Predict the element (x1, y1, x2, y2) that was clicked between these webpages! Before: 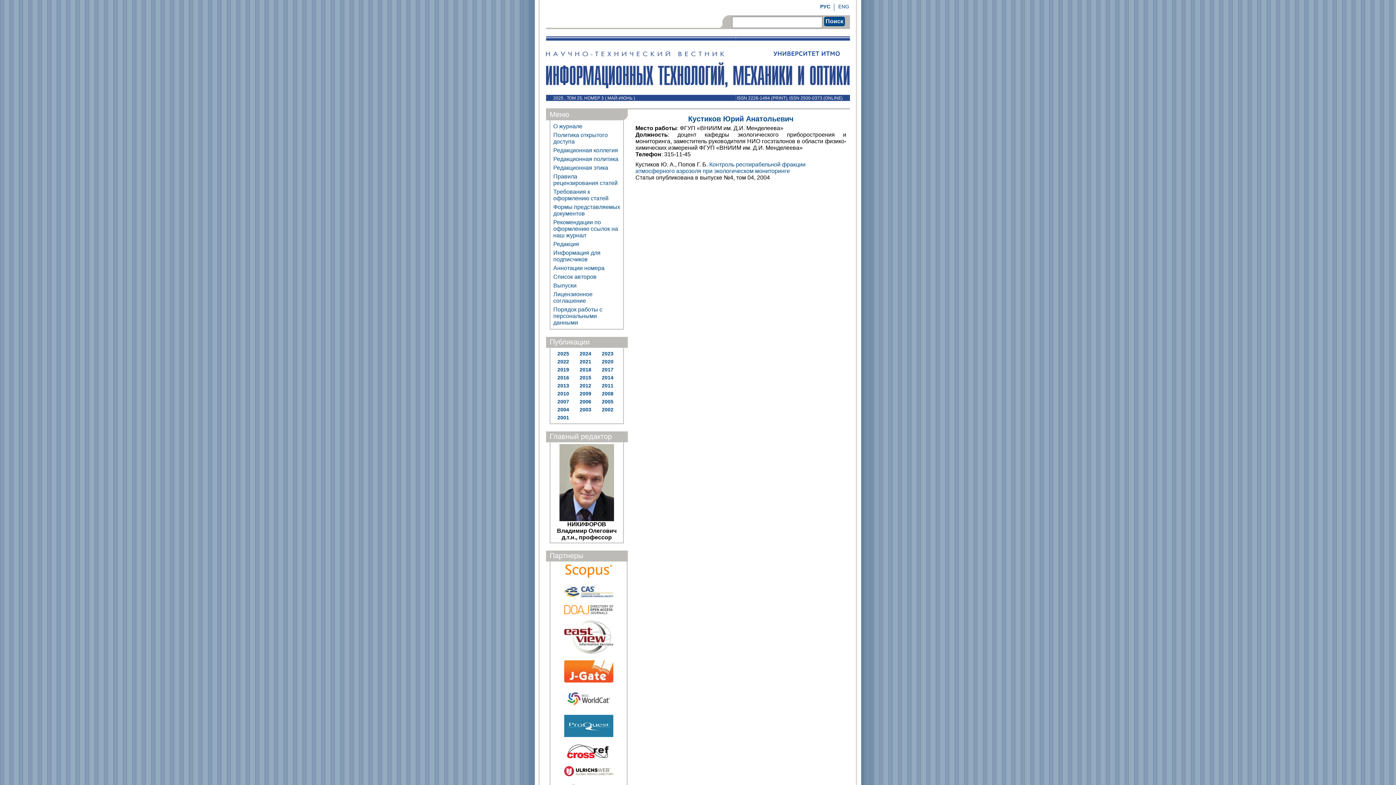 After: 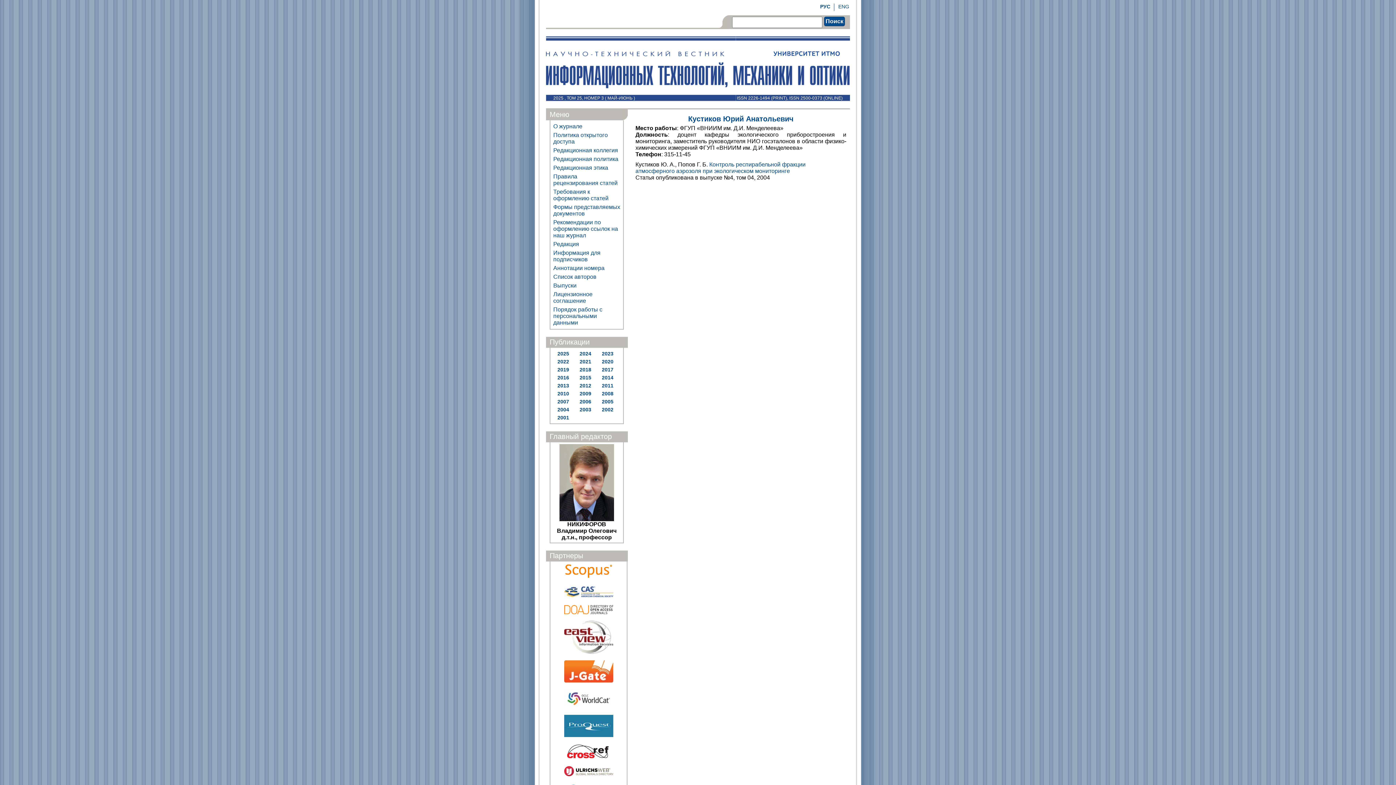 Action: bbox: (564, 609, 613, 615)